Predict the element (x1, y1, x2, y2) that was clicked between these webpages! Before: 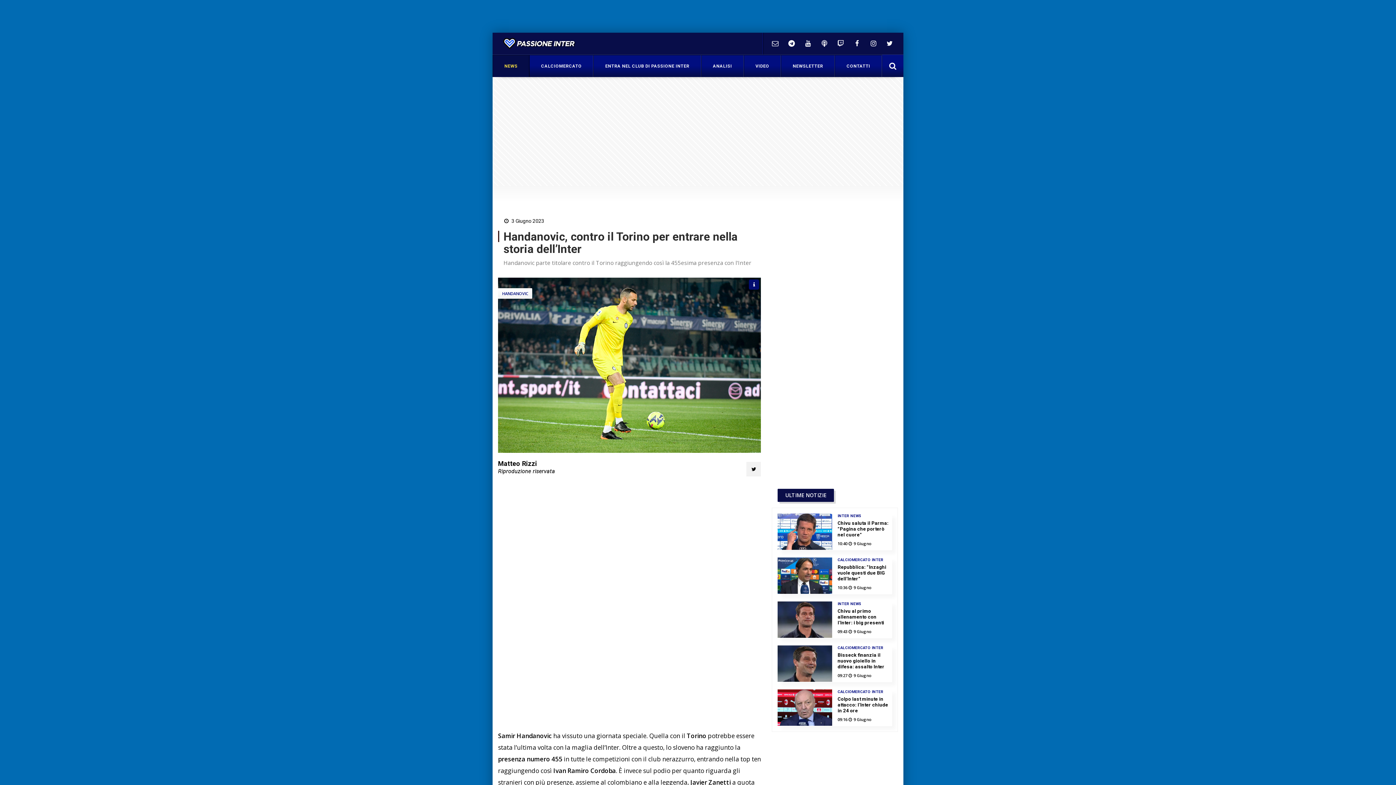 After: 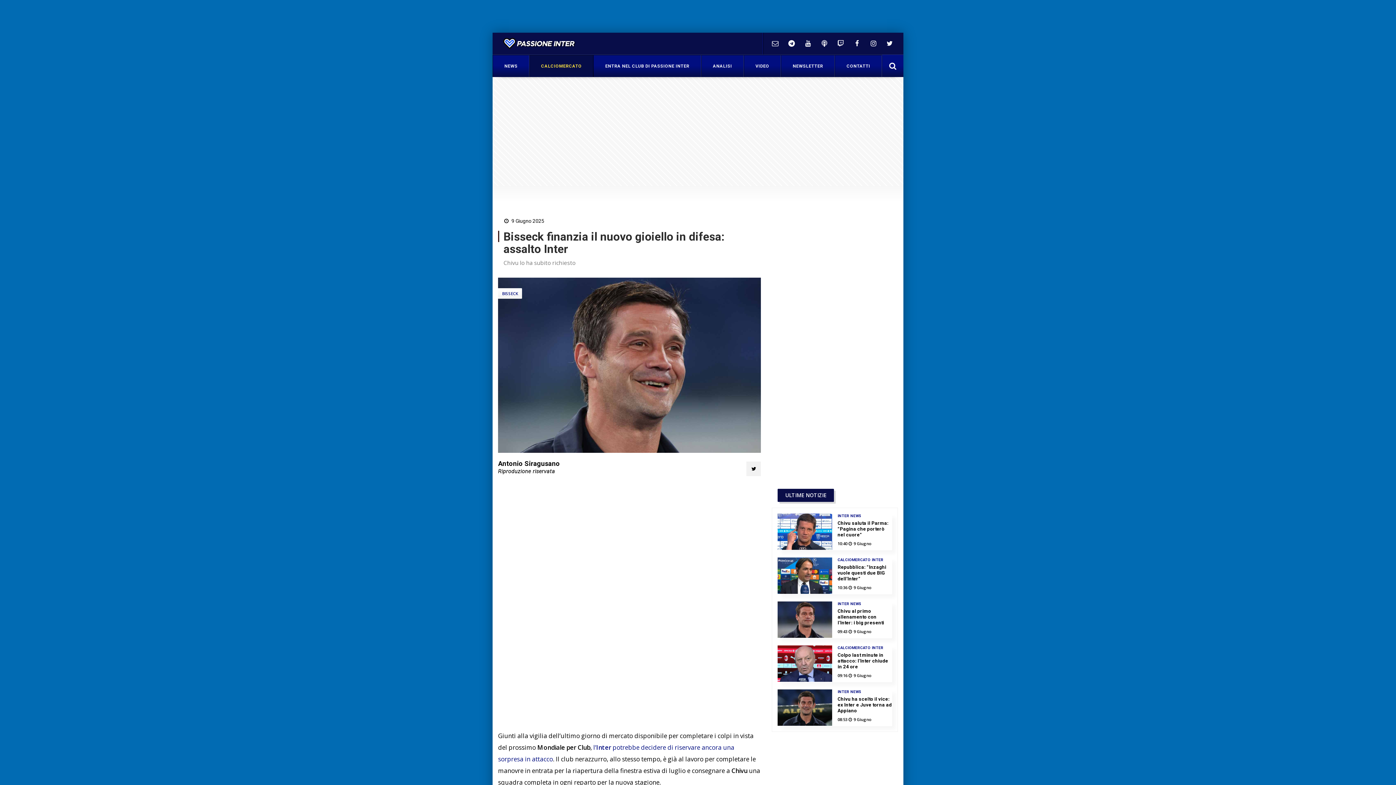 Action: label: Bisseck finanzia il nuovo gioiello in difesa: assalto Inter bbox: (832, 652, 892, 670)